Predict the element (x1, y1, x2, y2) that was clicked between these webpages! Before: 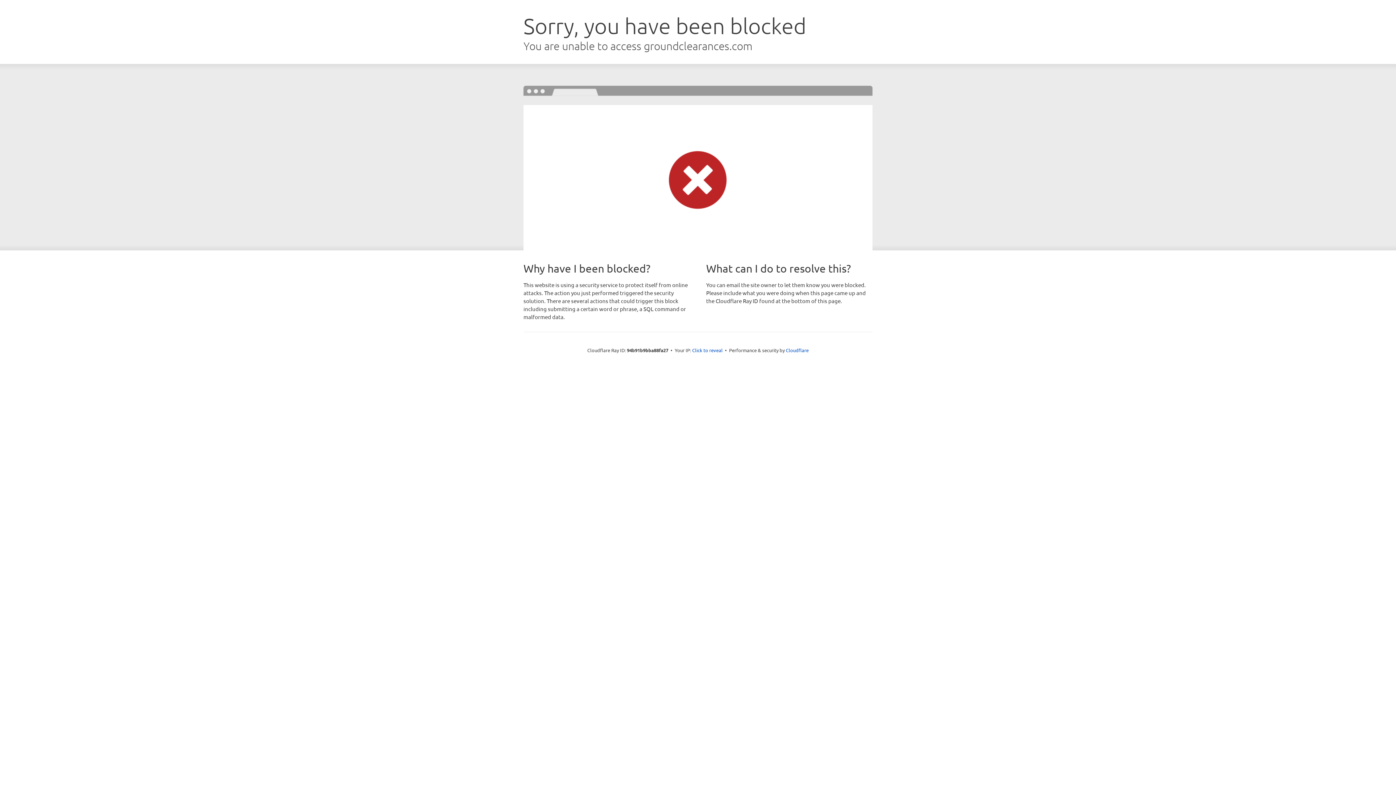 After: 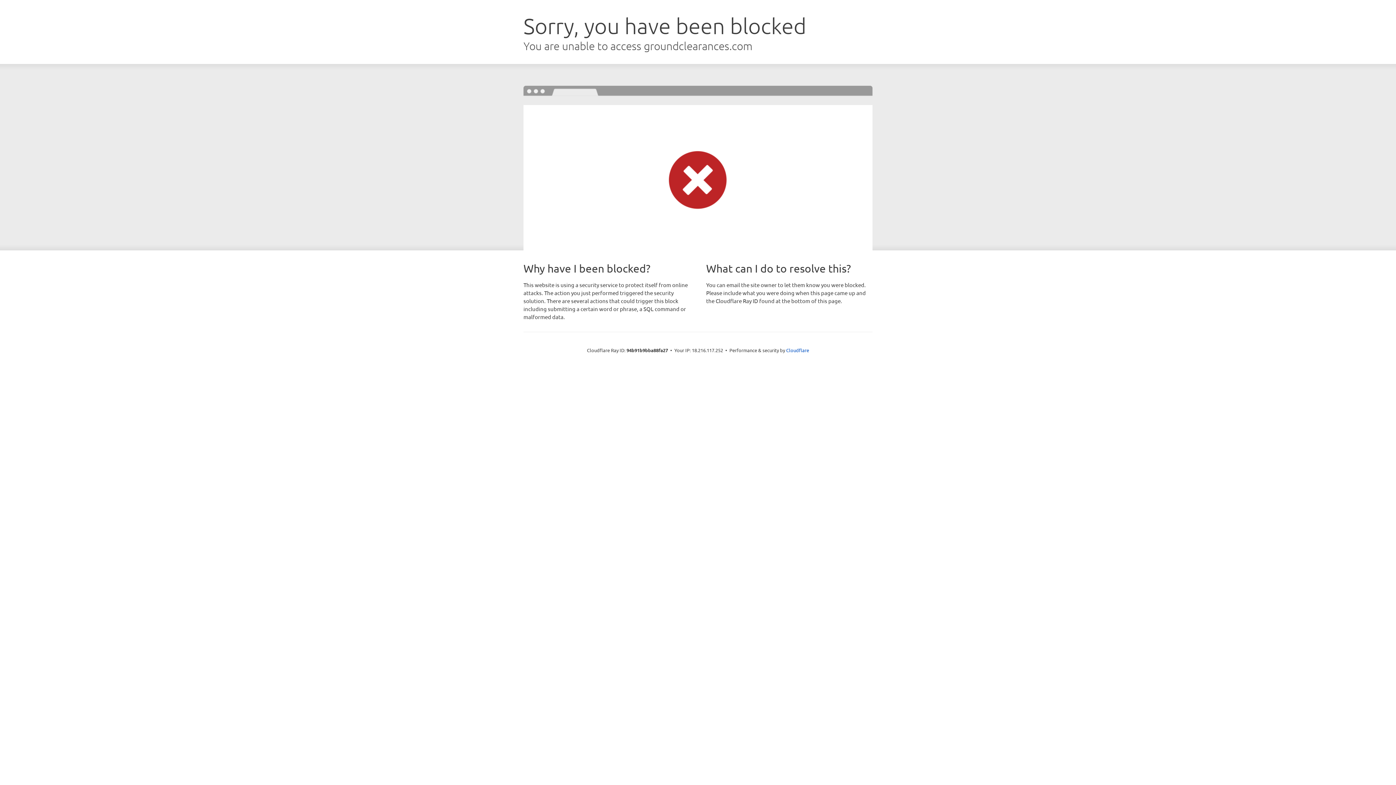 Action: bbox: (692, 346, 722, 353) label: Click to reveal